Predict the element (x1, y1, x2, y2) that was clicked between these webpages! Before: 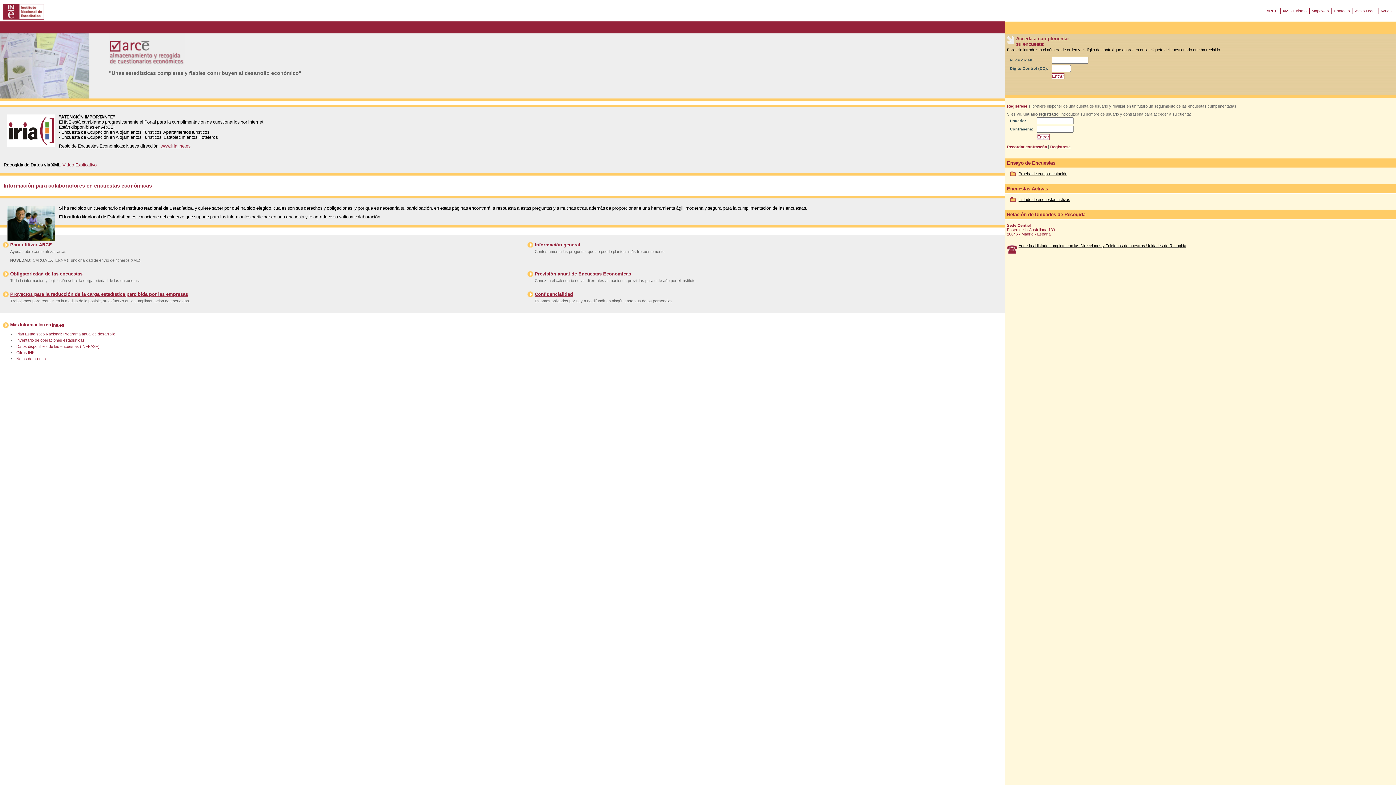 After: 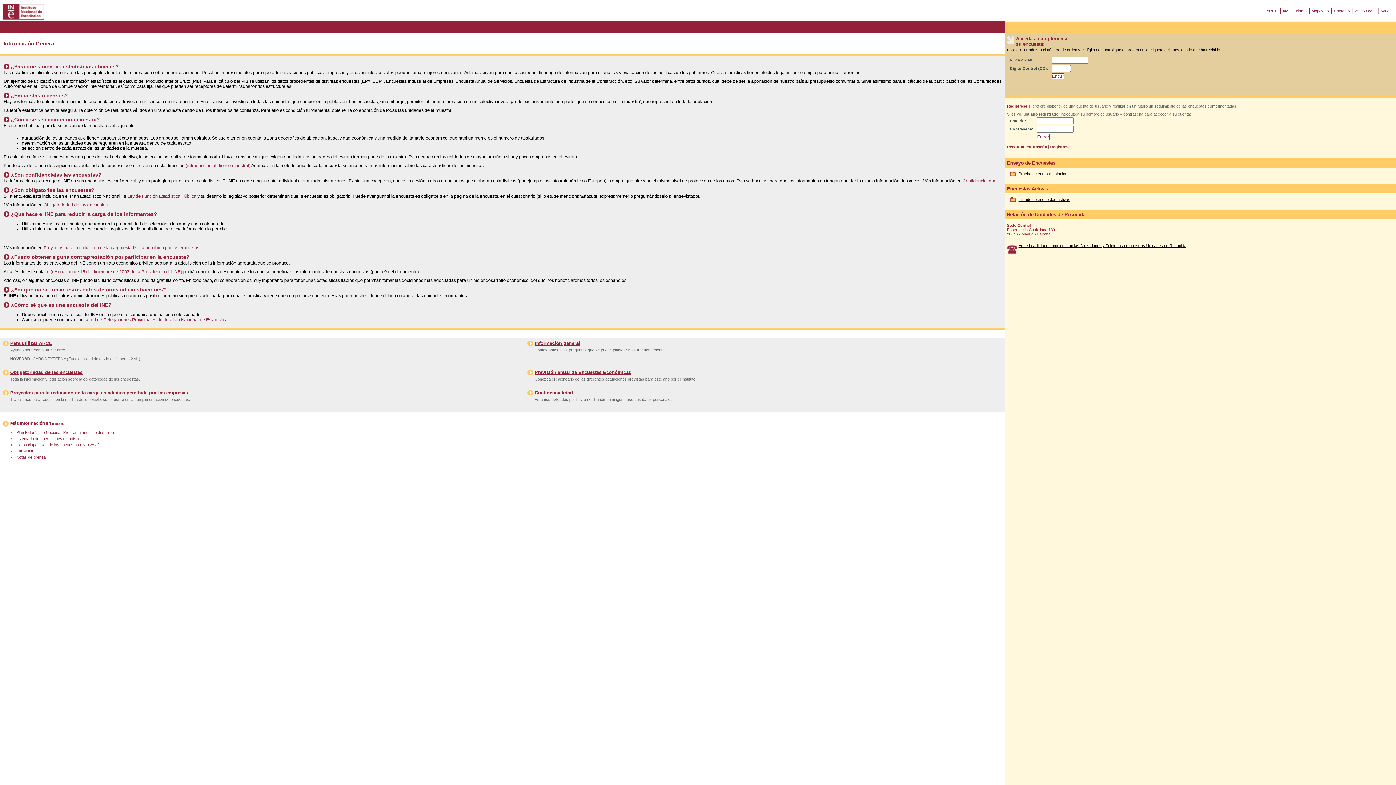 Action: label: Información general bbox: (534, 242, 580, 247)